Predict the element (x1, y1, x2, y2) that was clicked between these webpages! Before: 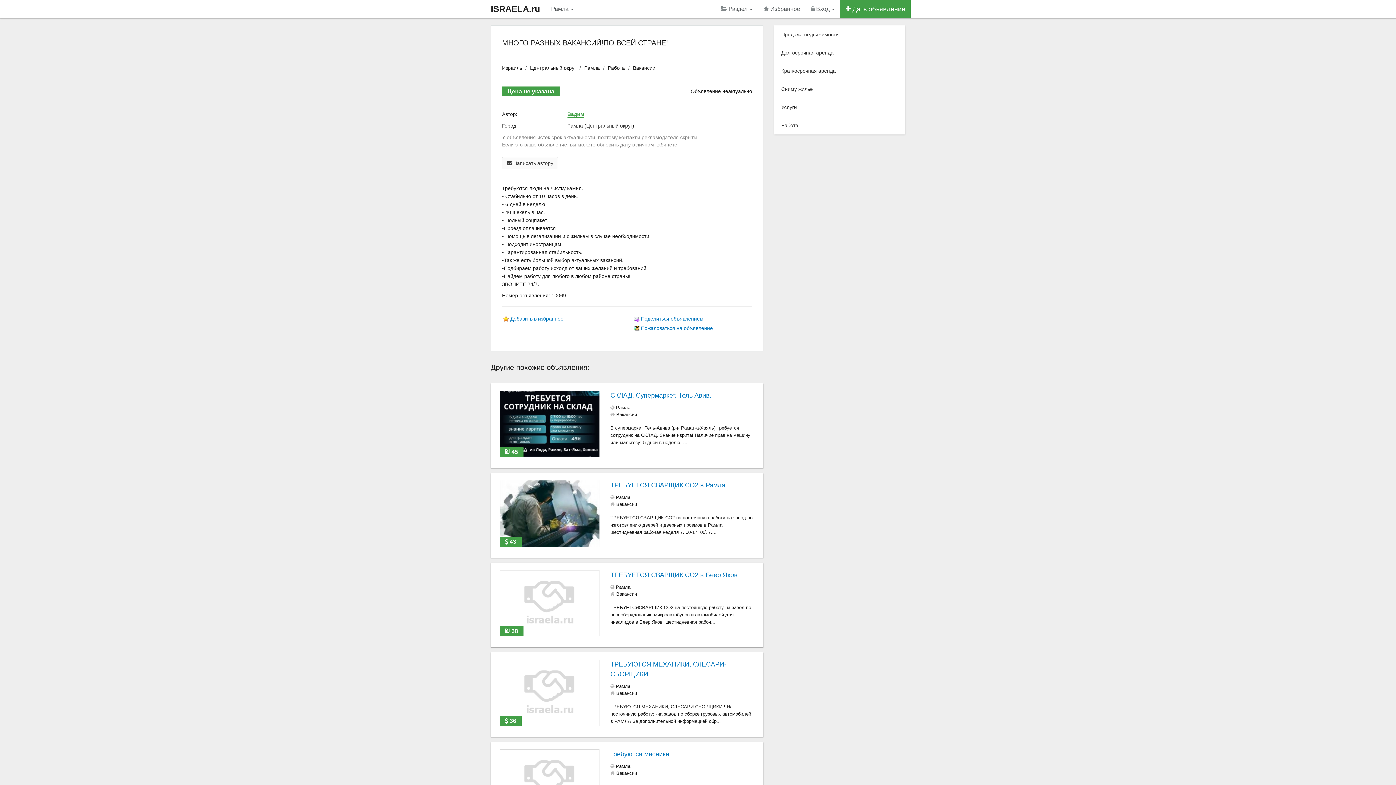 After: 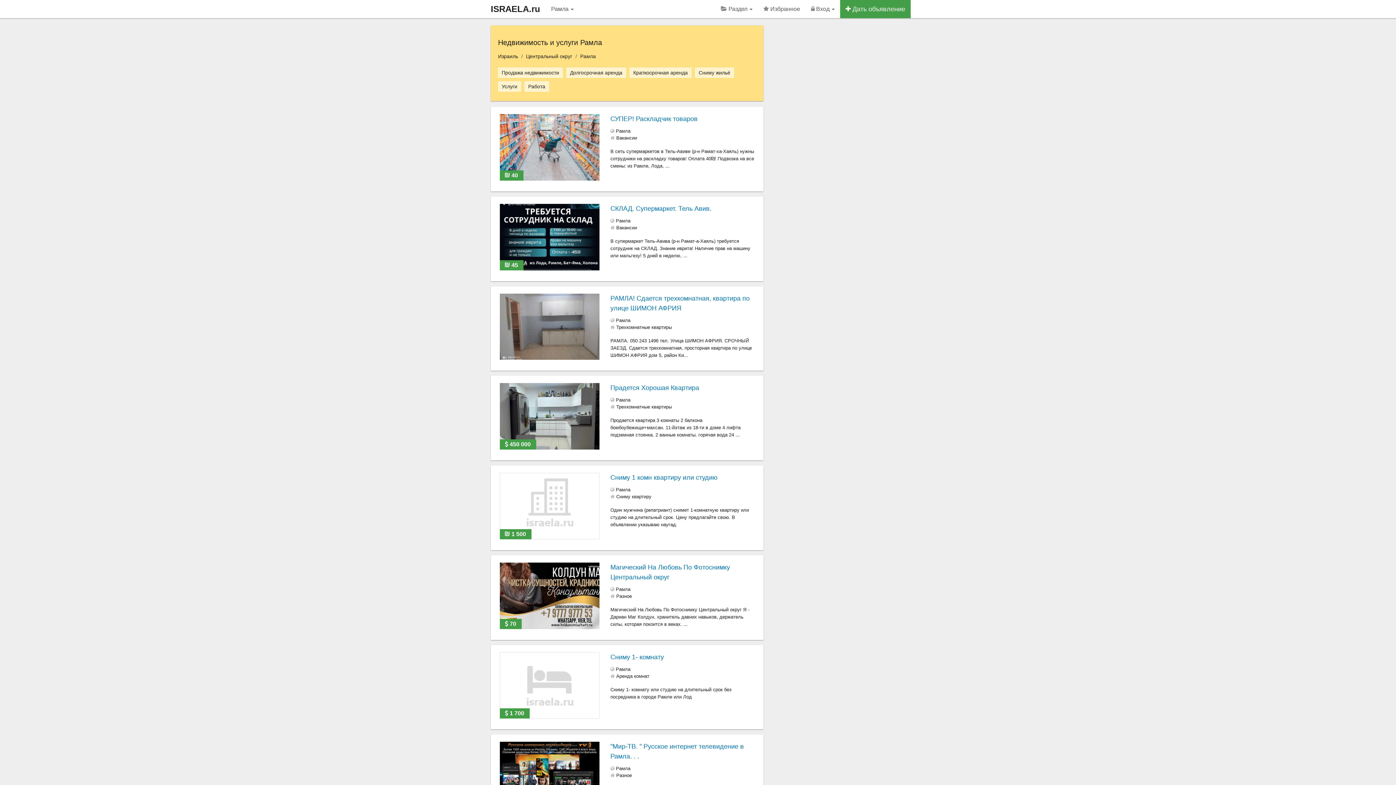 Action: label: Рамла bbox: (584, 65, 600, 70)